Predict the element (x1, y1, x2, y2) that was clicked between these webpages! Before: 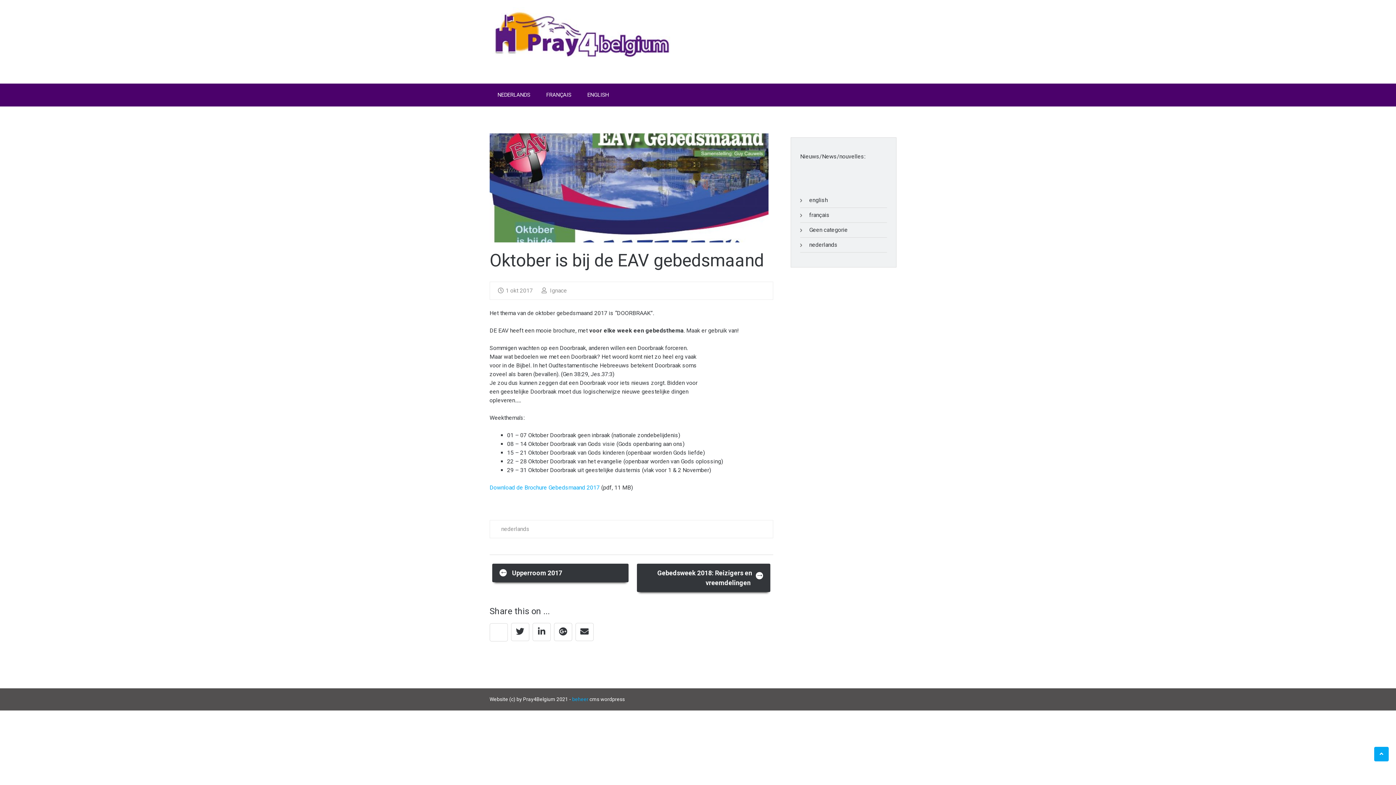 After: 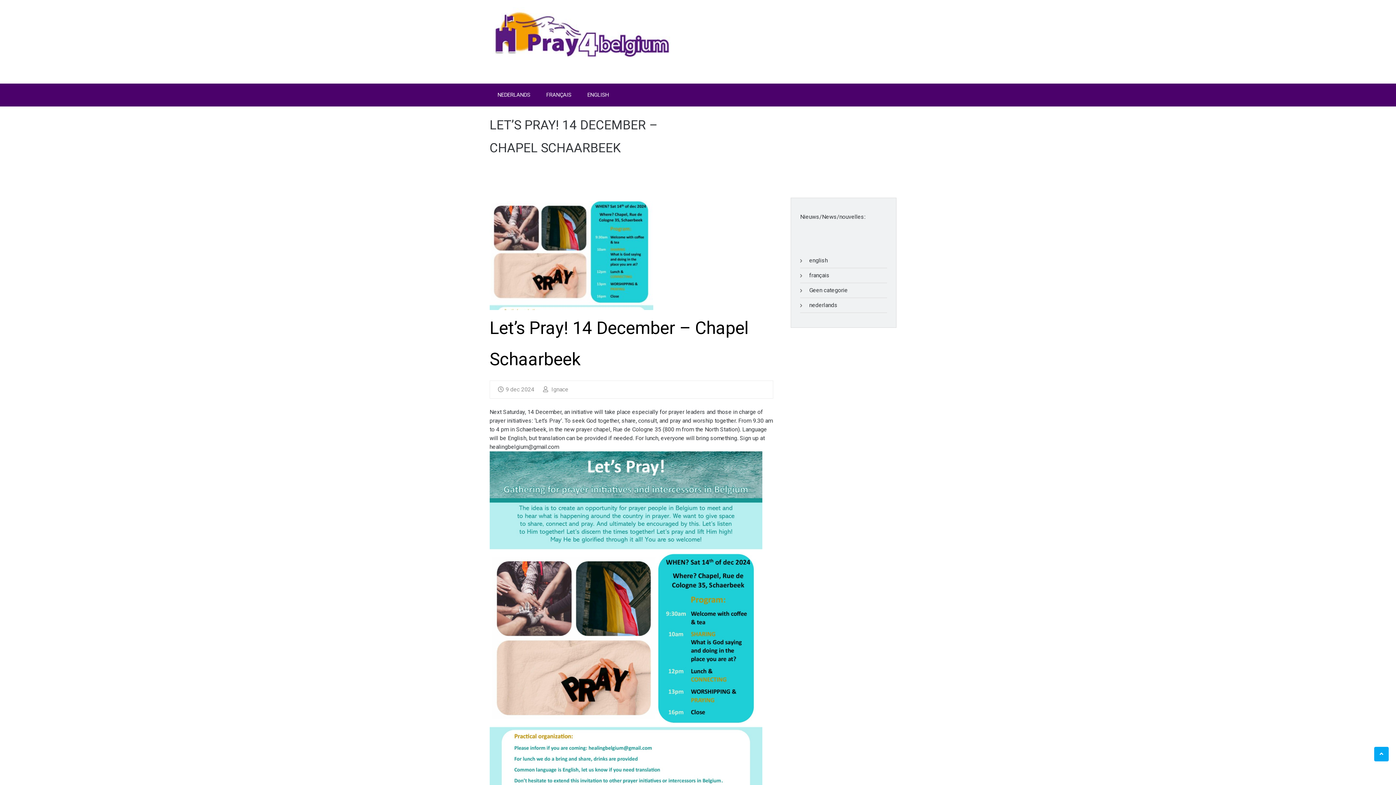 Action: bbox: (809, 196, 827, 203) label: english